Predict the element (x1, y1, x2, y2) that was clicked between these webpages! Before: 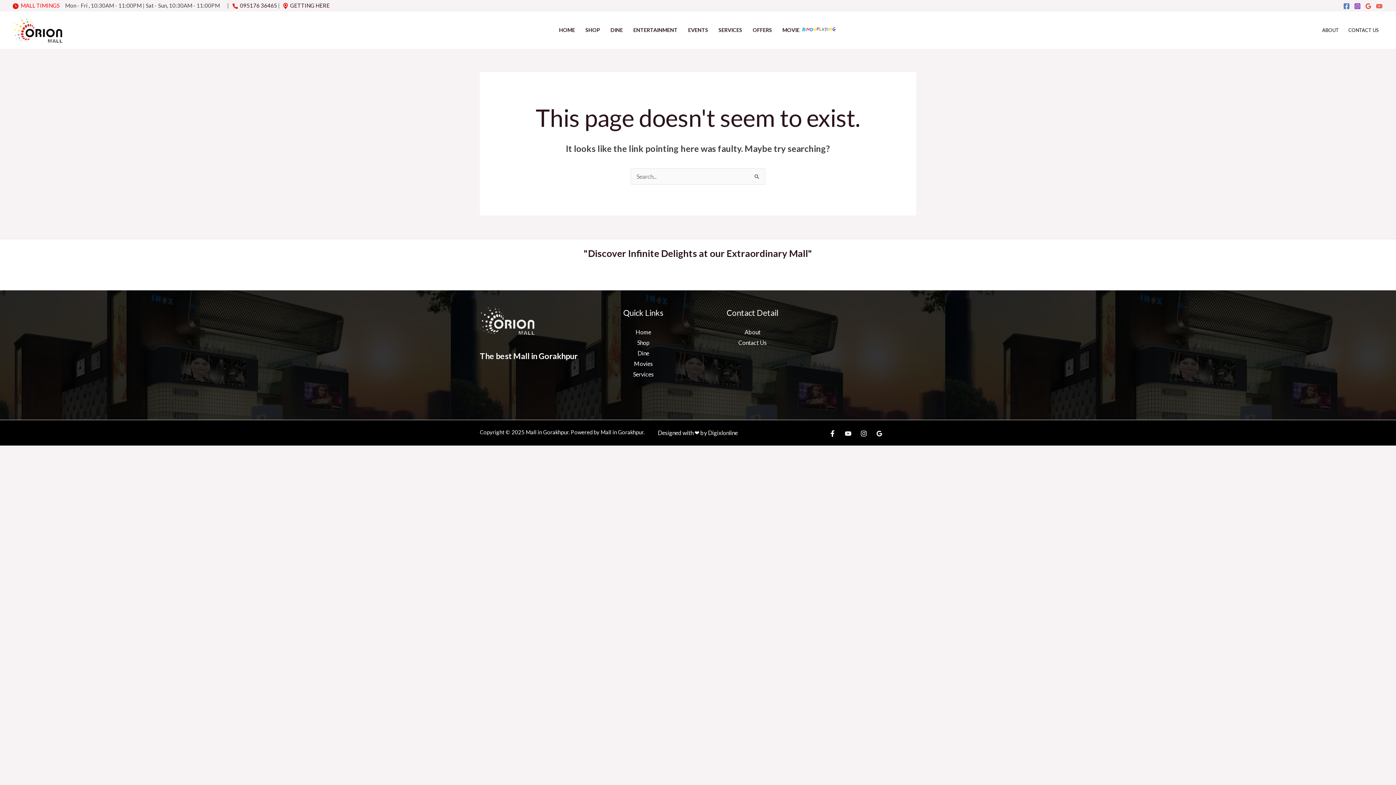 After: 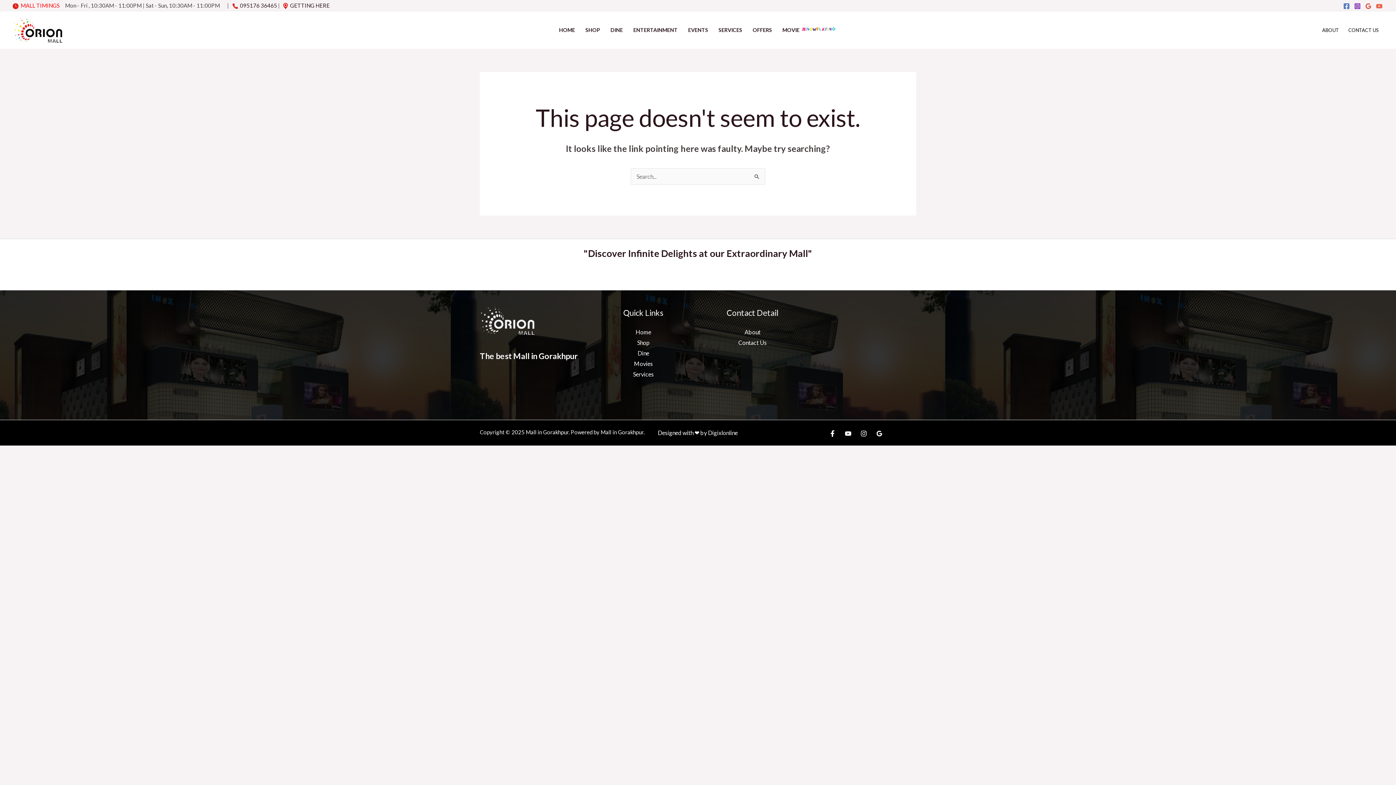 Action: label: Google bbox: (1364, 2, 1372, 10)